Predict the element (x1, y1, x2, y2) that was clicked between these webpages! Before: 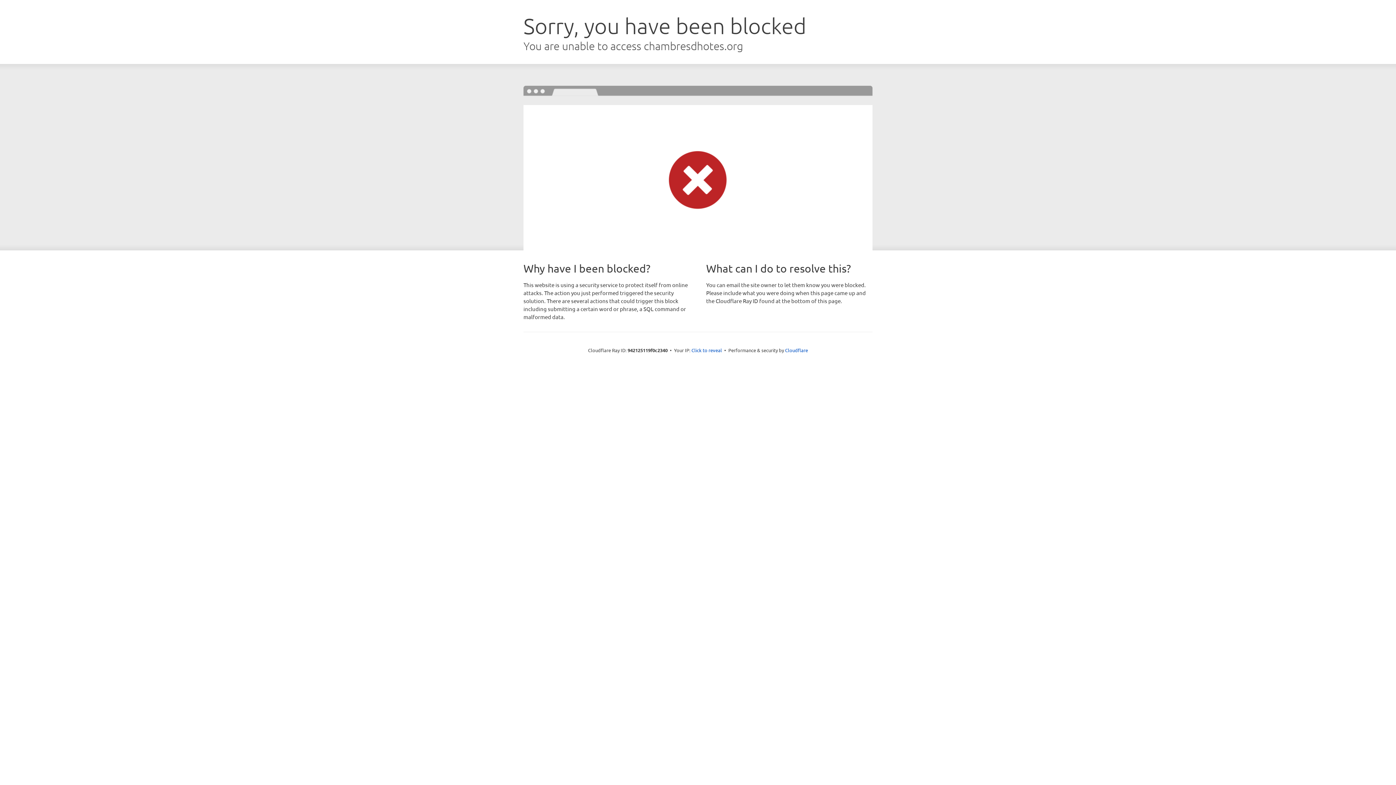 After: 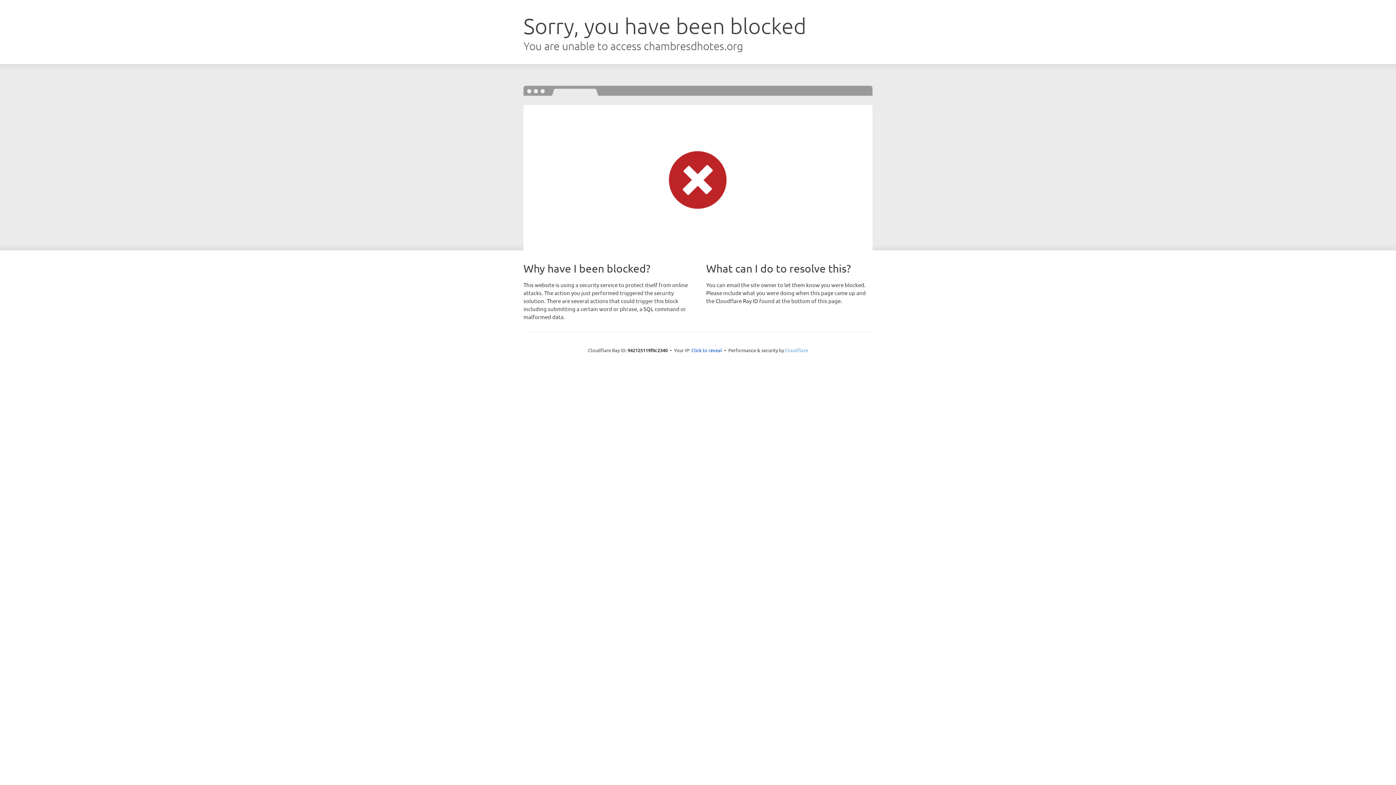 Action: label: Cloudflare bbox: (785, 347, 808, 353)